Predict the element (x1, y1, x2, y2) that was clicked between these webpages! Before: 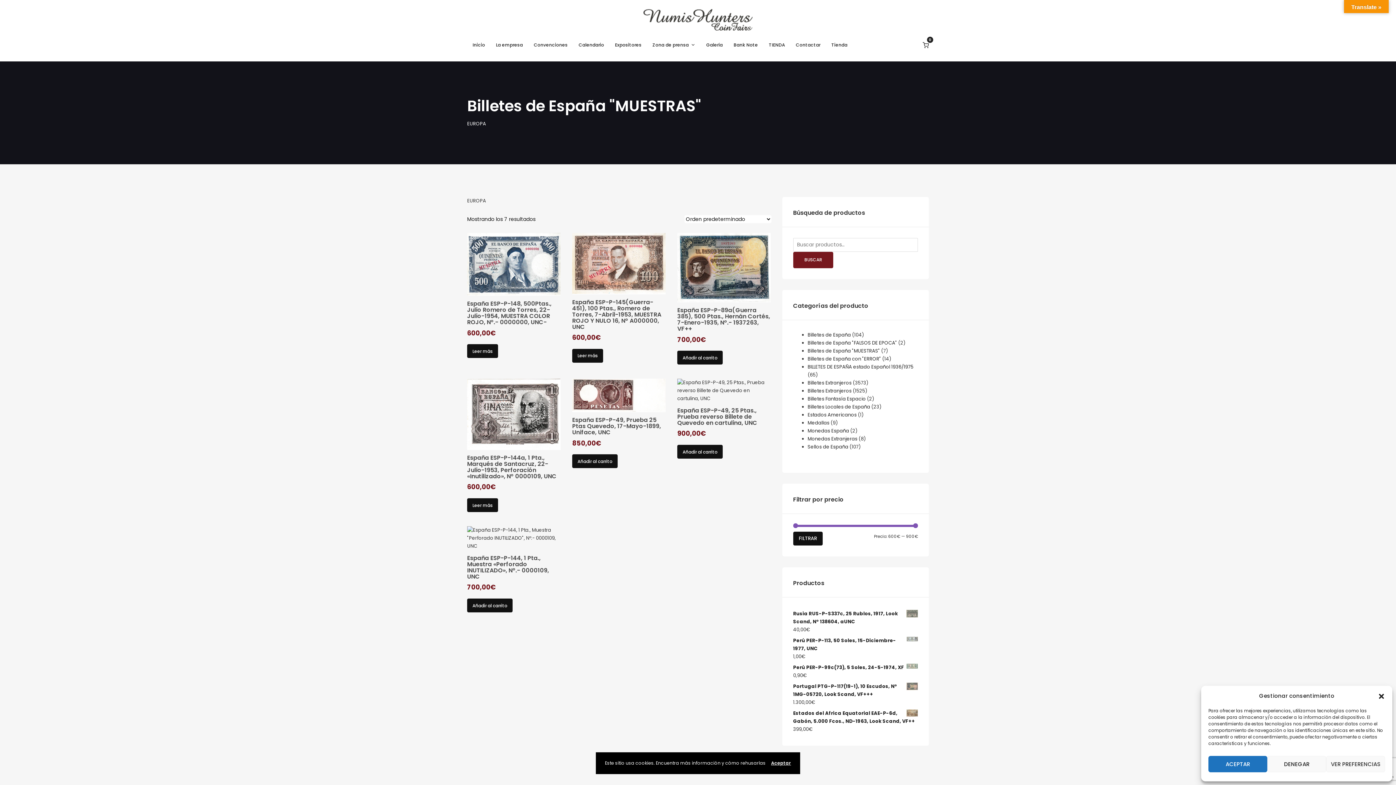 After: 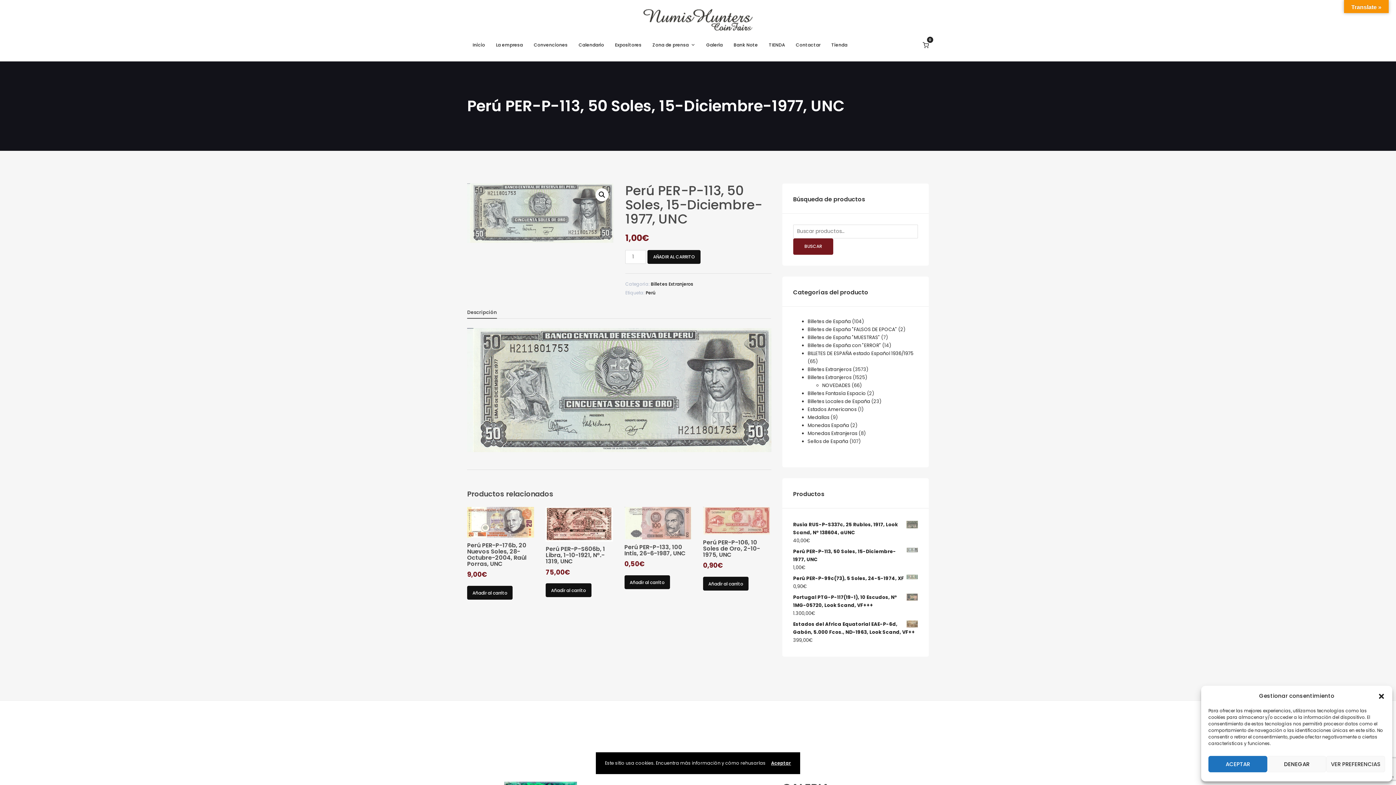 Action: bbox: (793, 637, 918, 653) label: Perú PER-P-113, 50 Soles, 15-Diciembre-1977, UNC